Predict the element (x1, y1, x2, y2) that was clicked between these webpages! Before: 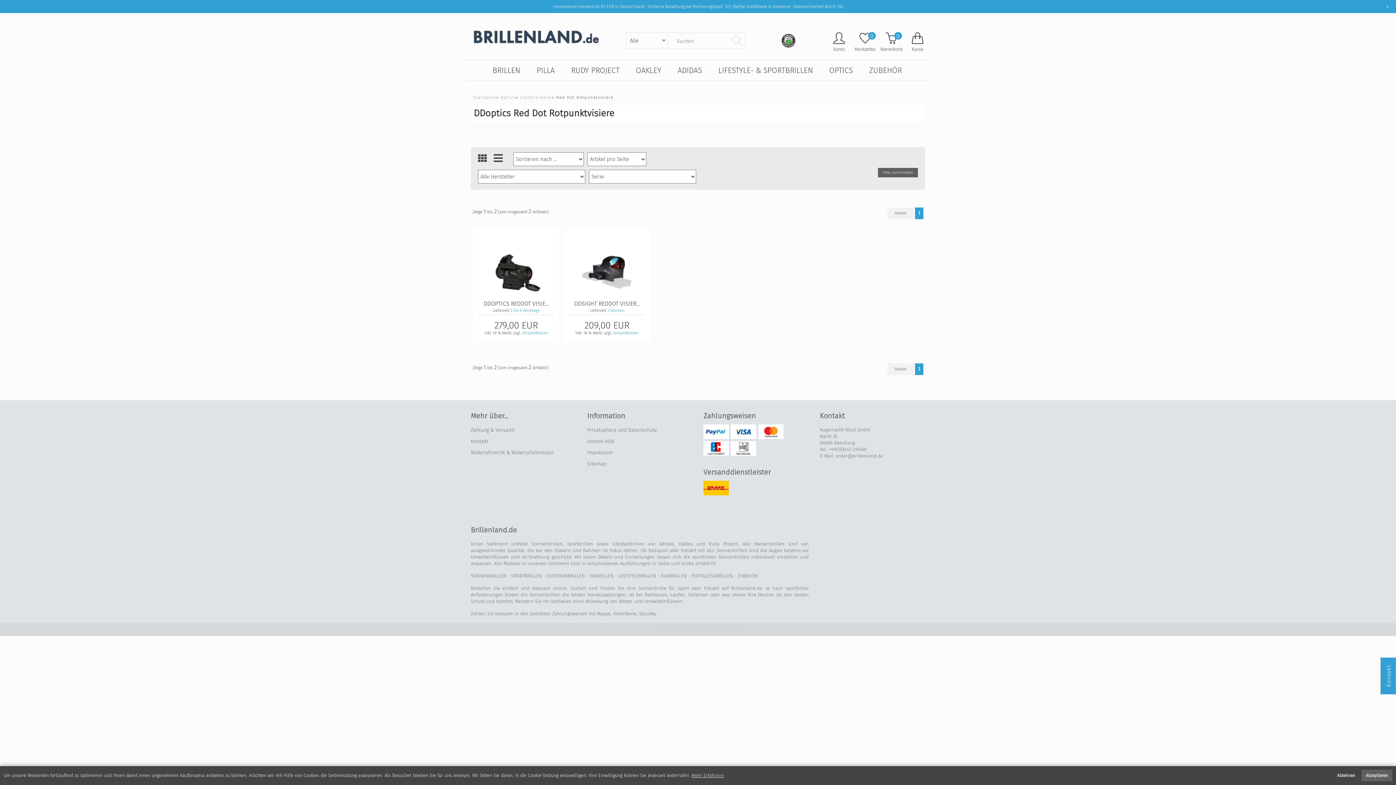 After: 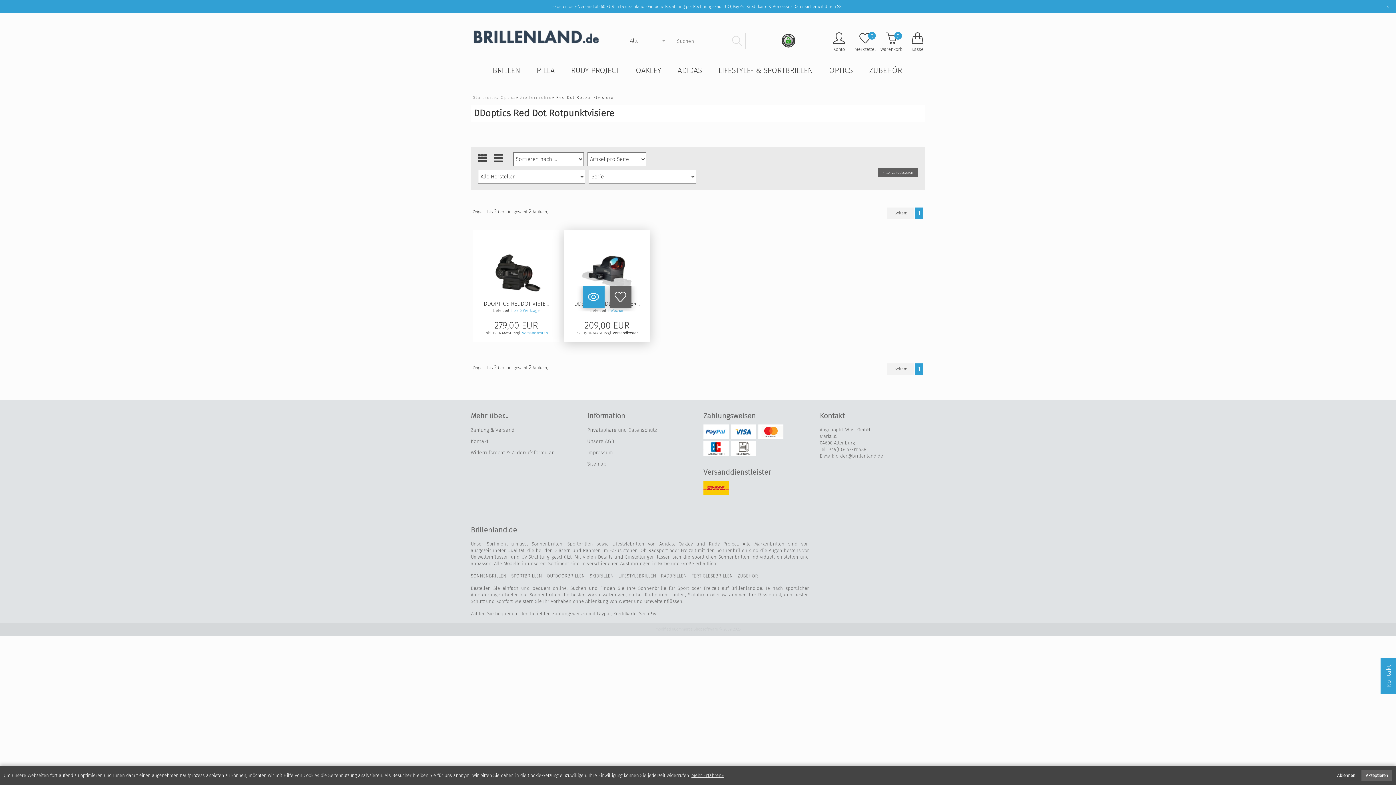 Action: bbox: (612, 330, 638, 335) label: Versandkosten